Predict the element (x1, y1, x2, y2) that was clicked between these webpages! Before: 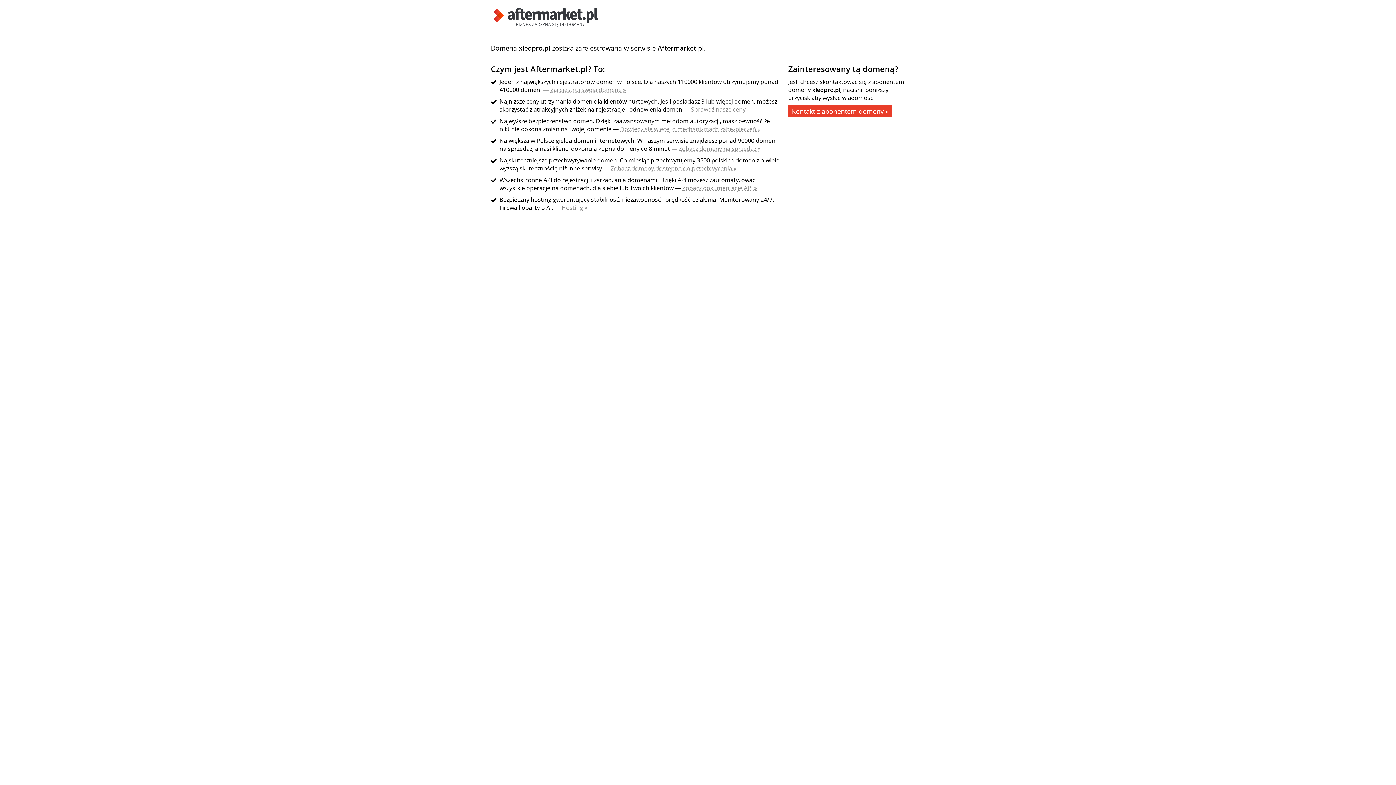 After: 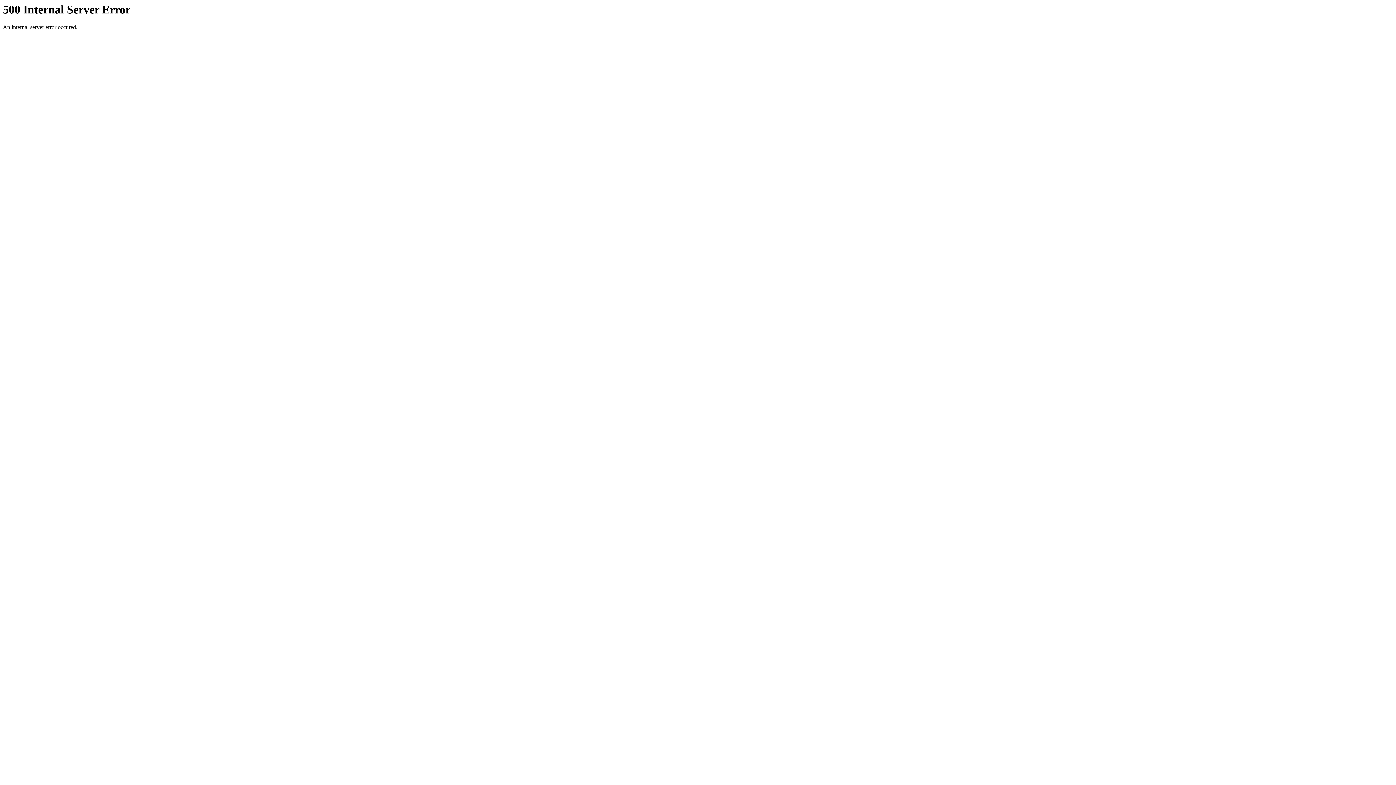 Action: bbox: (490, 21, 601, 29)